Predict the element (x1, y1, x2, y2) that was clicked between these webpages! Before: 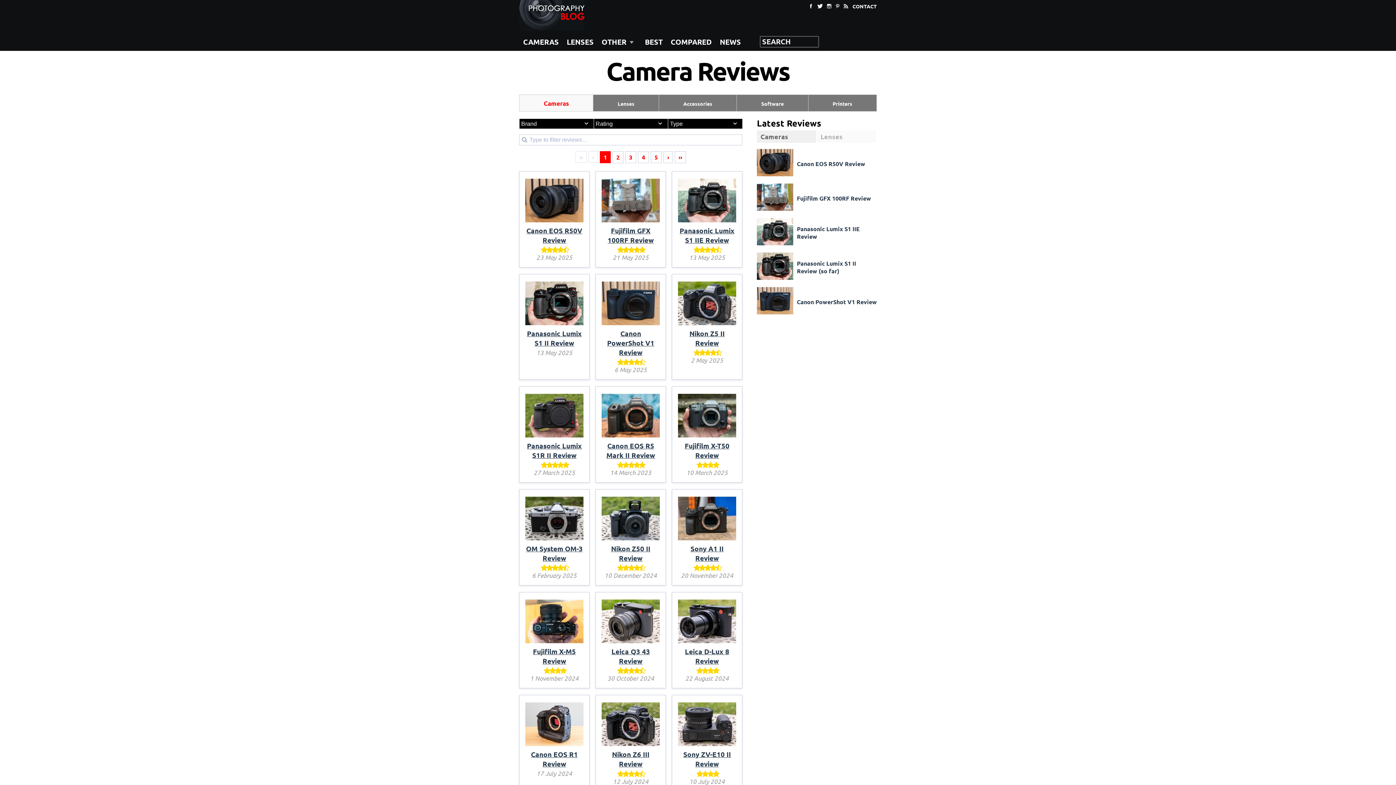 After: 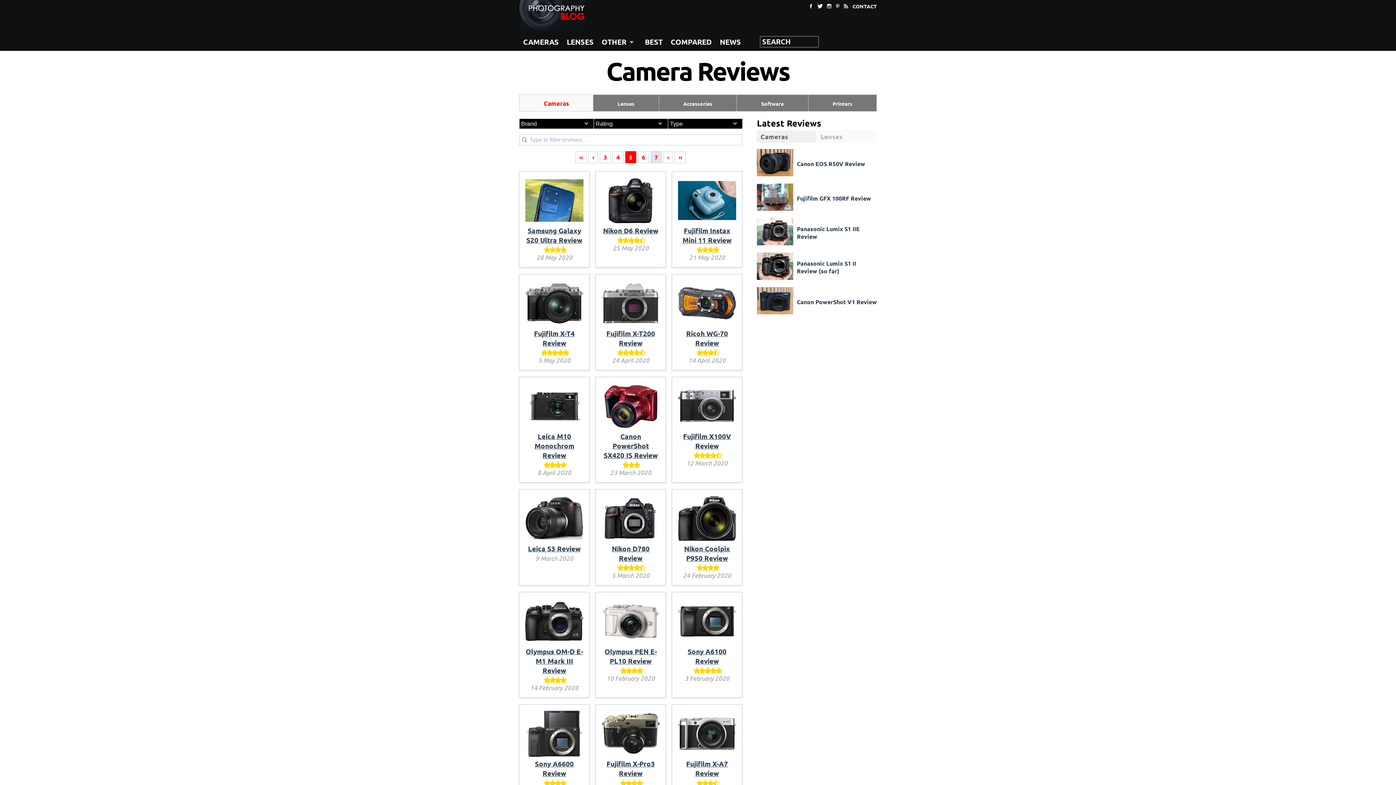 Action: label: Page 5 bbox: (650, 151, 661, 163)